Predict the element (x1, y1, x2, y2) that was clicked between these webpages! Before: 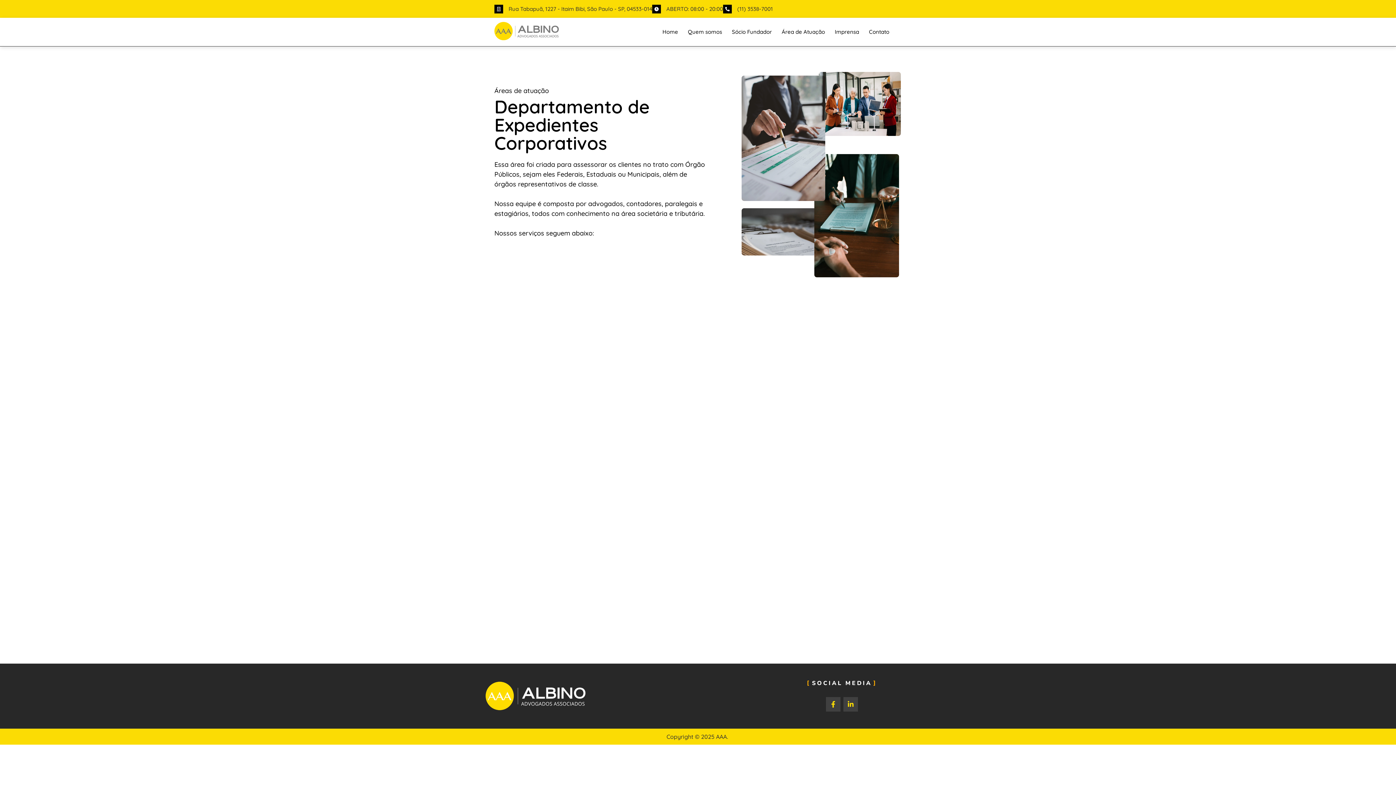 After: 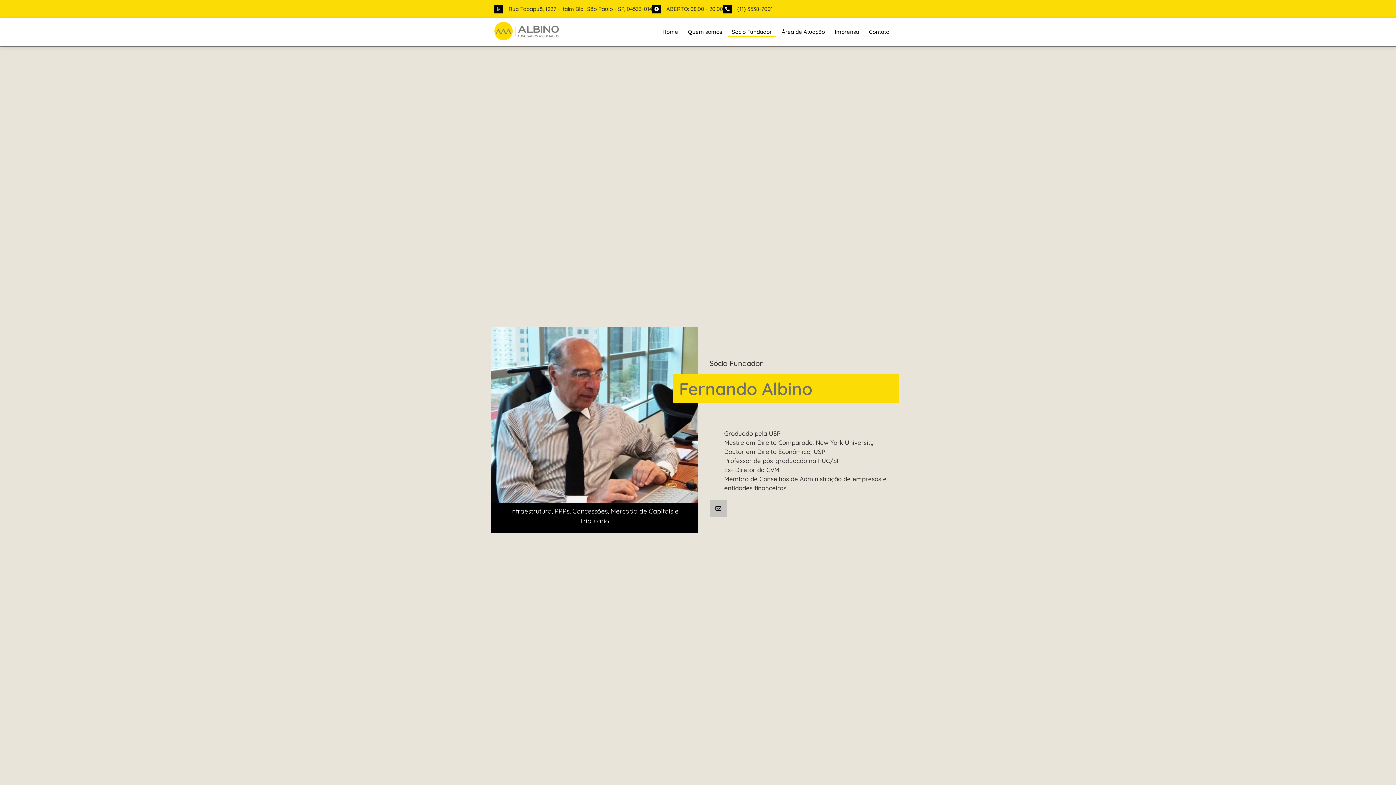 Action: bbox: (728, 27, 776, 36) label: Sócio Fundador